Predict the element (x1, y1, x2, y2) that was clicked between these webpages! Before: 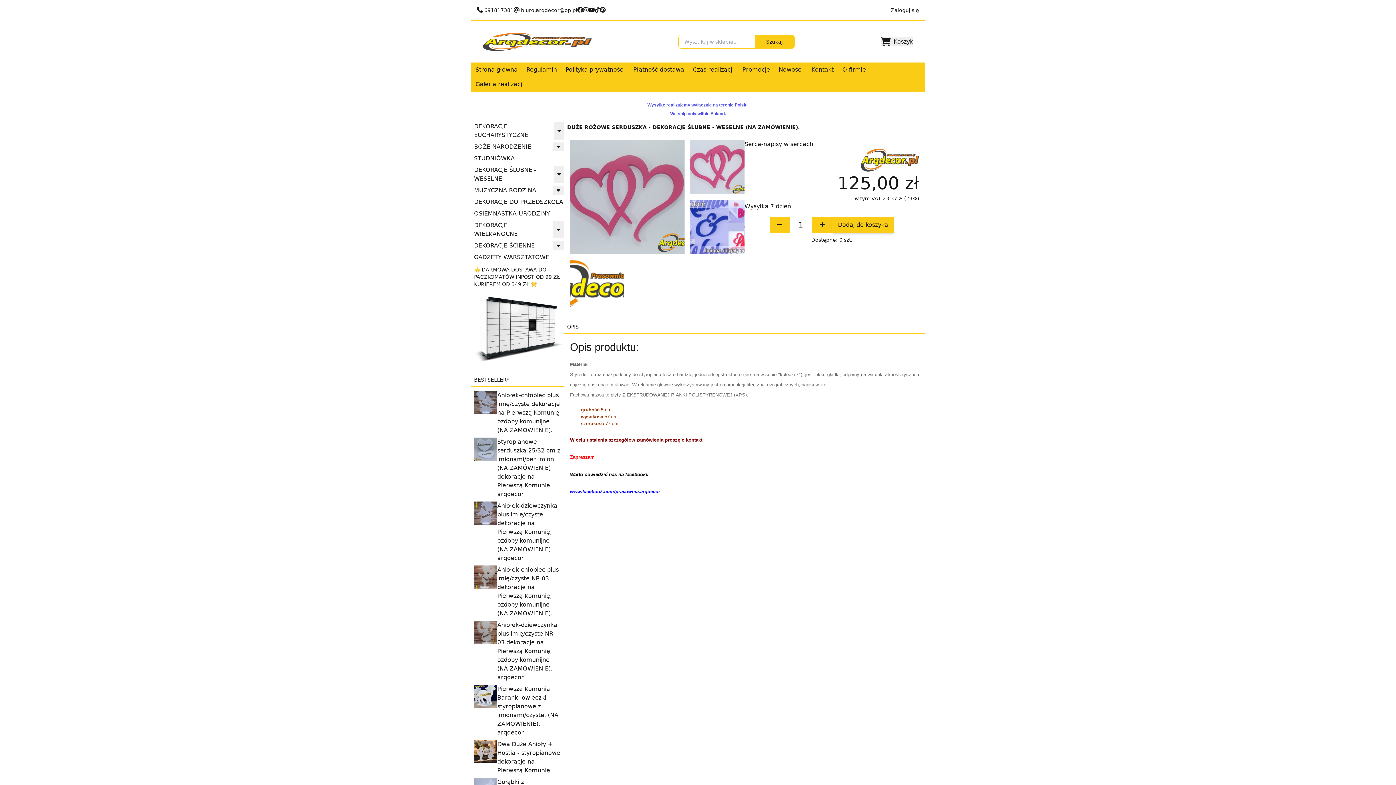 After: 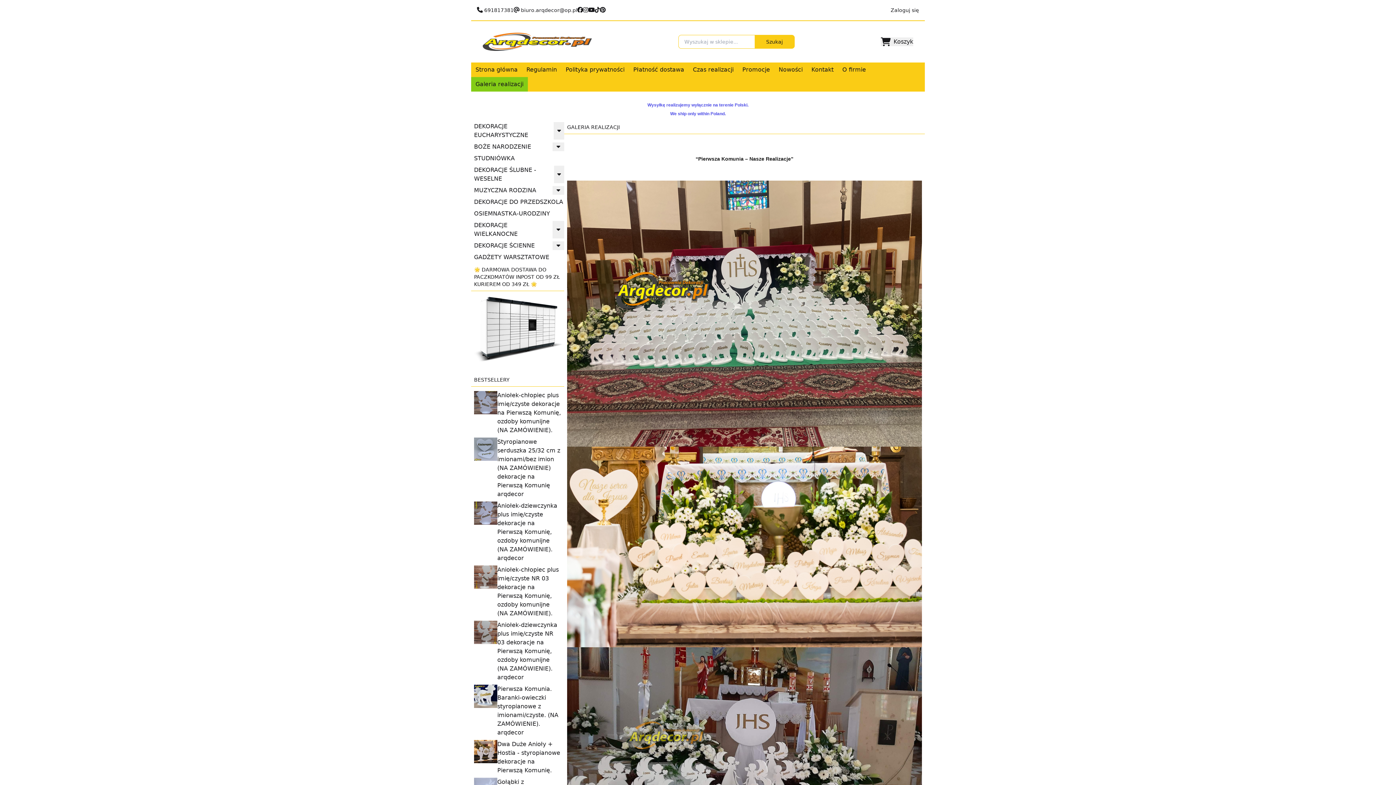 Action: label: Galeria realizacji bbox: (471, 77, 528, 91)